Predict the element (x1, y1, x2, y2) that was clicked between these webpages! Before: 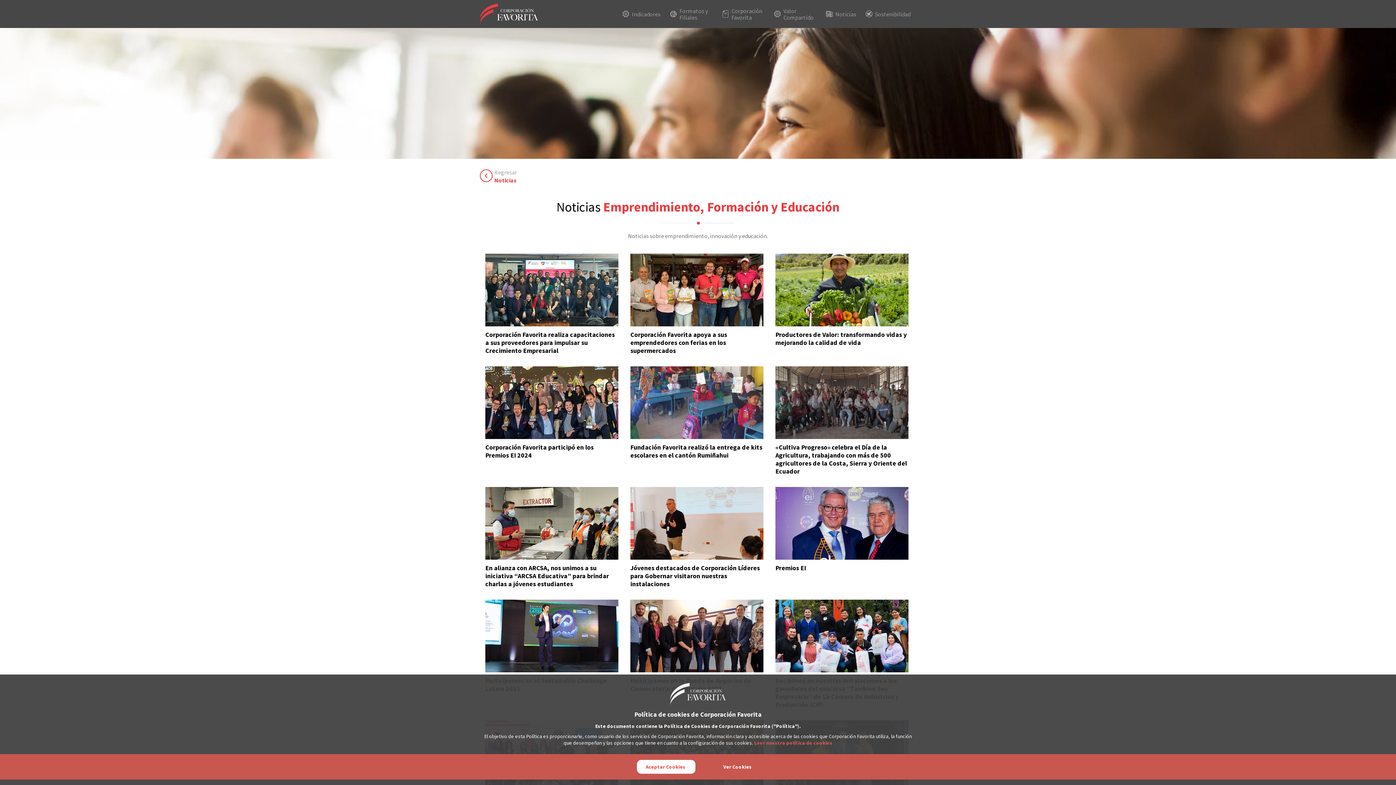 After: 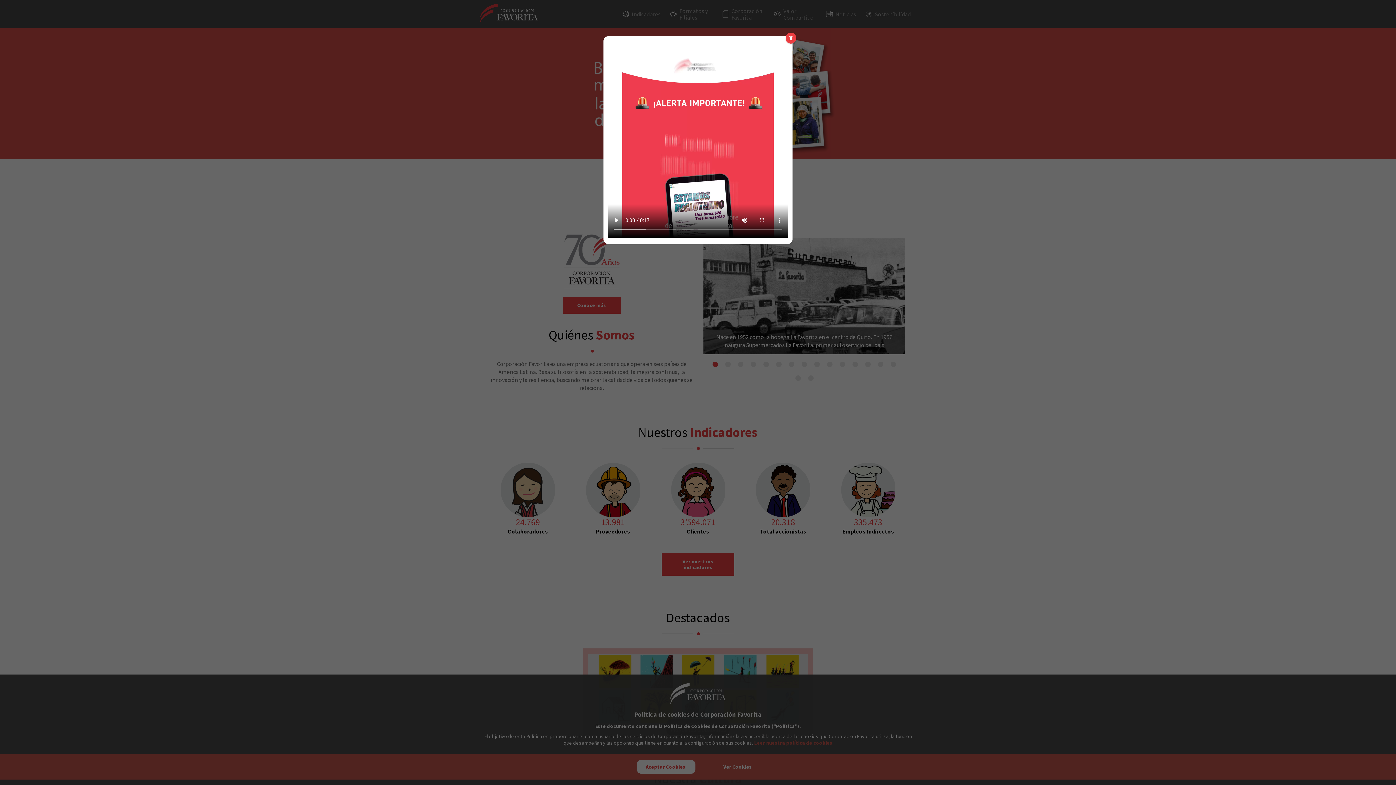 Action: bbox: (480, 0, 541, 28)